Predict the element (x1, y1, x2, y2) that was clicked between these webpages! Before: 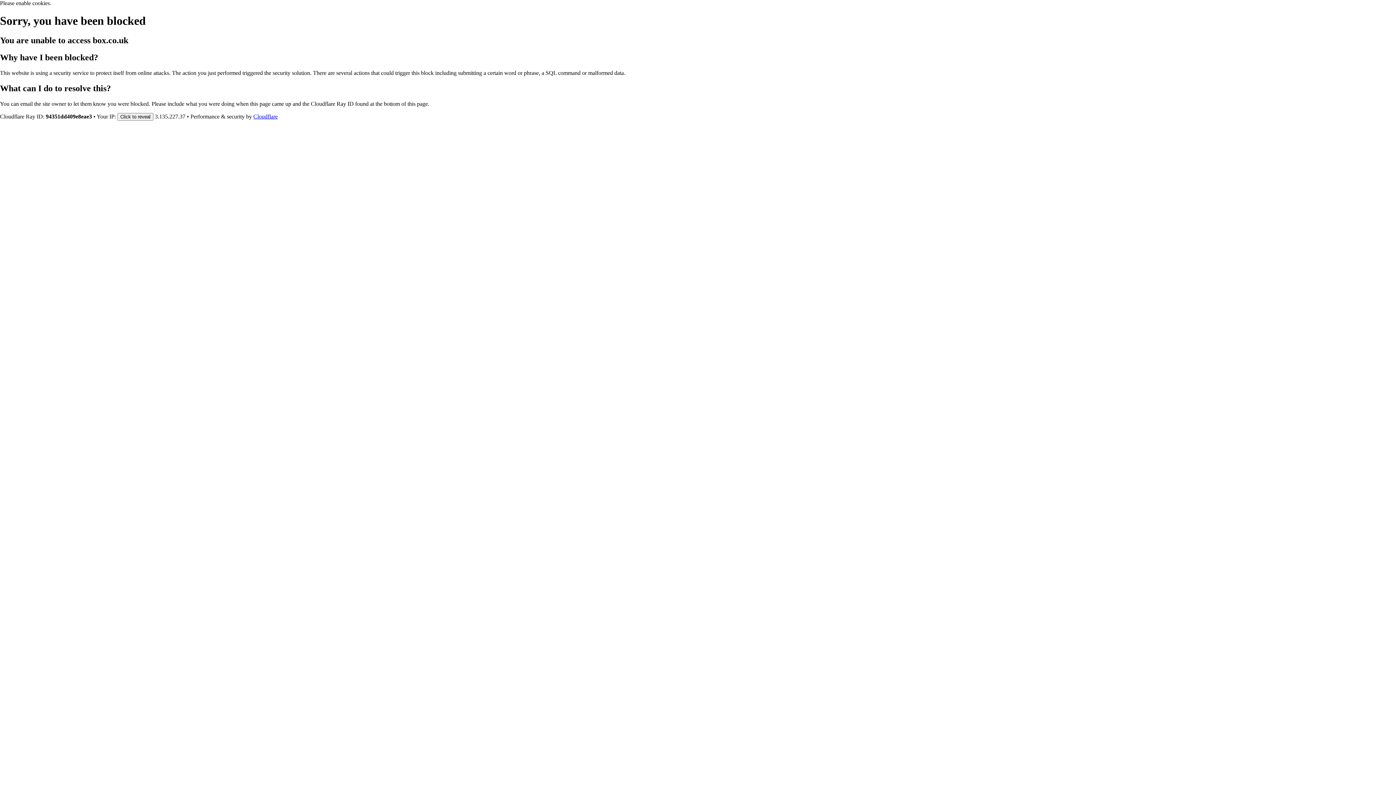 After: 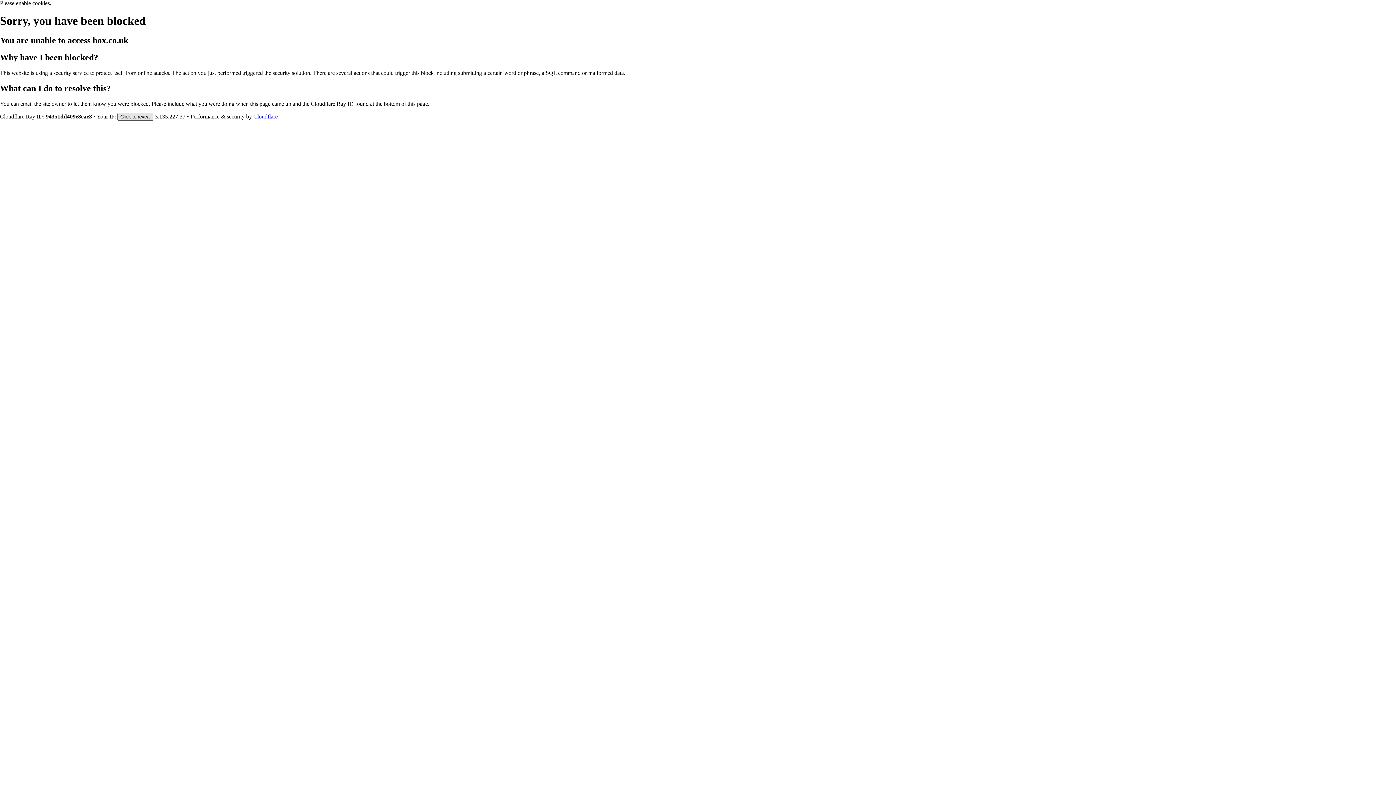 Action: bbox: (117, 112, 153, 120) label: Click to reveal